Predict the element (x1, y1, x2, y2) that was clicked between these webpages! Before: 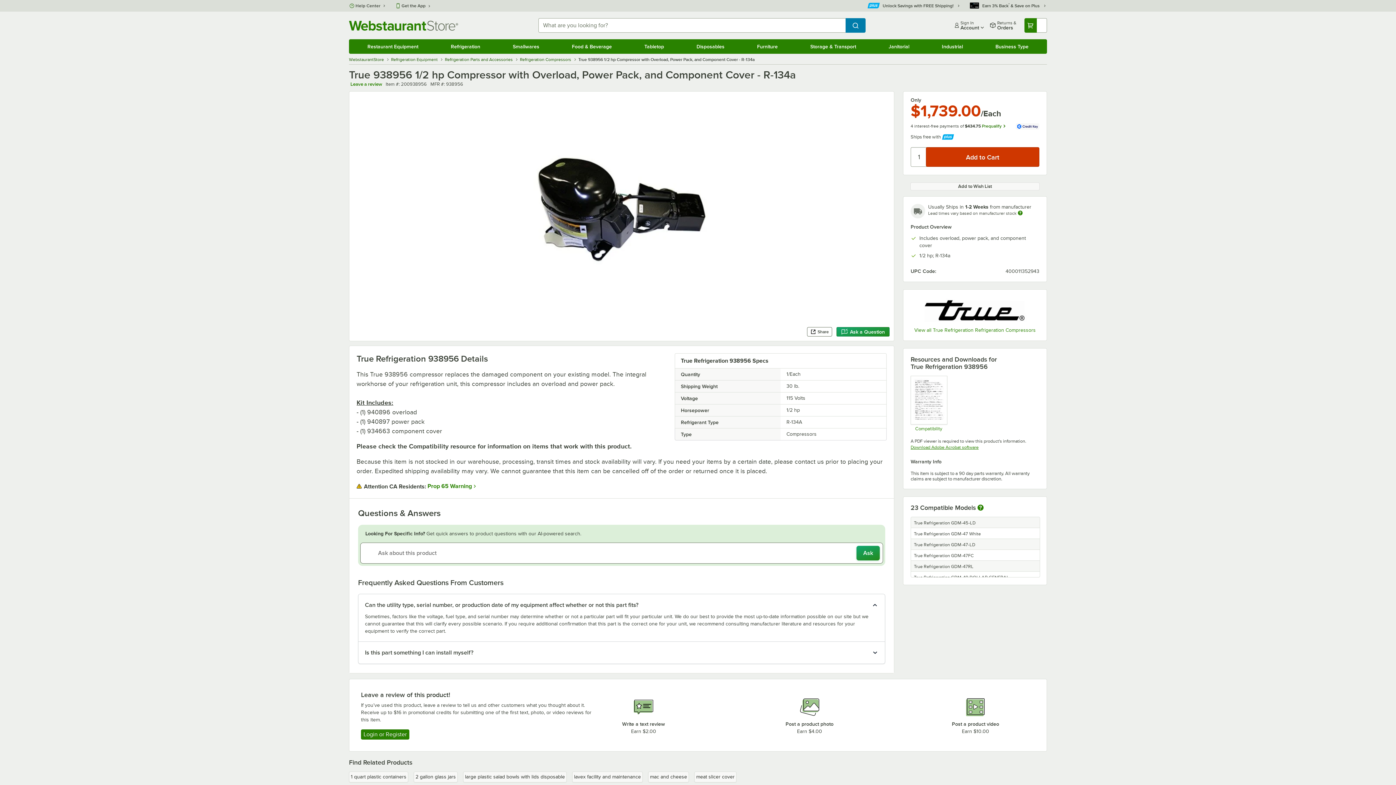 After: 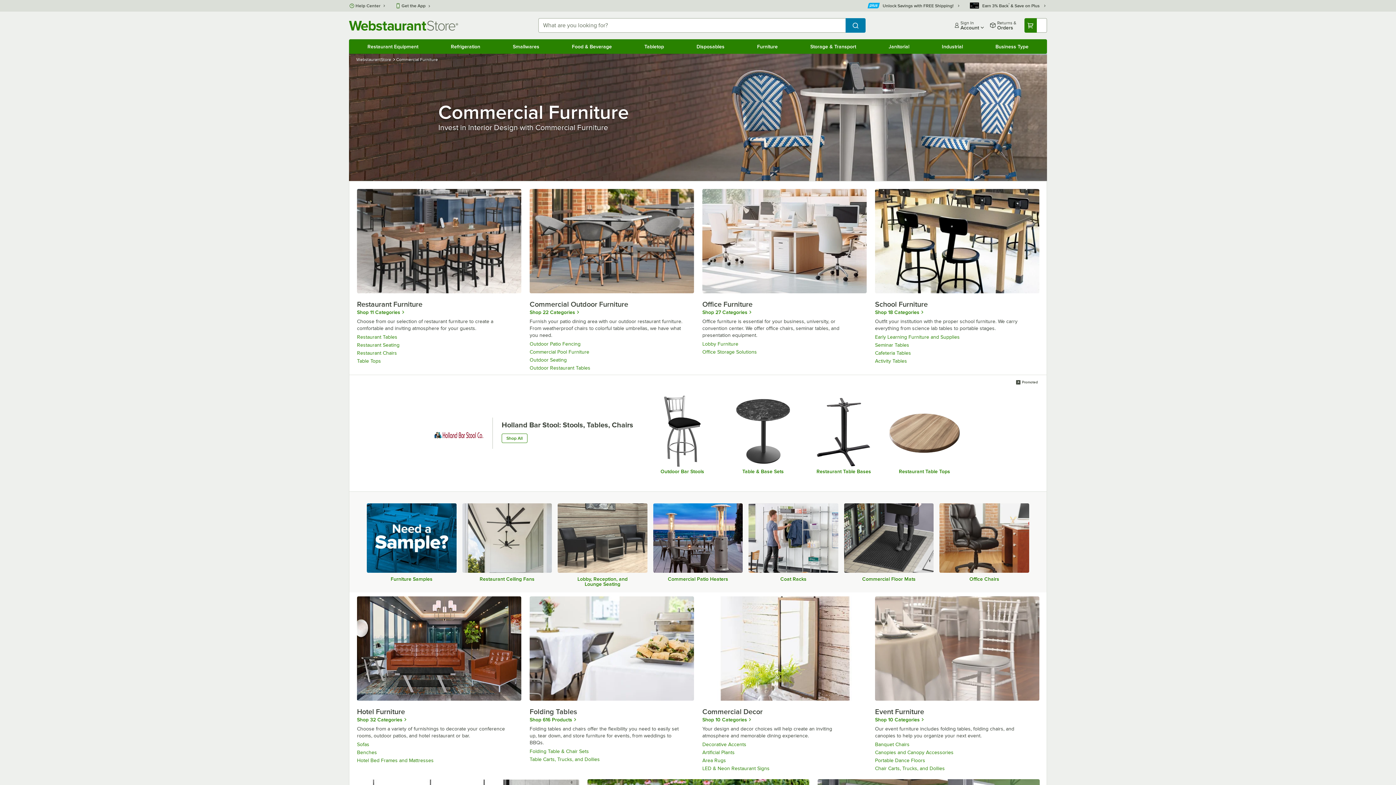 Action: label: Furniture bbox: (740, 40, 794, 52)